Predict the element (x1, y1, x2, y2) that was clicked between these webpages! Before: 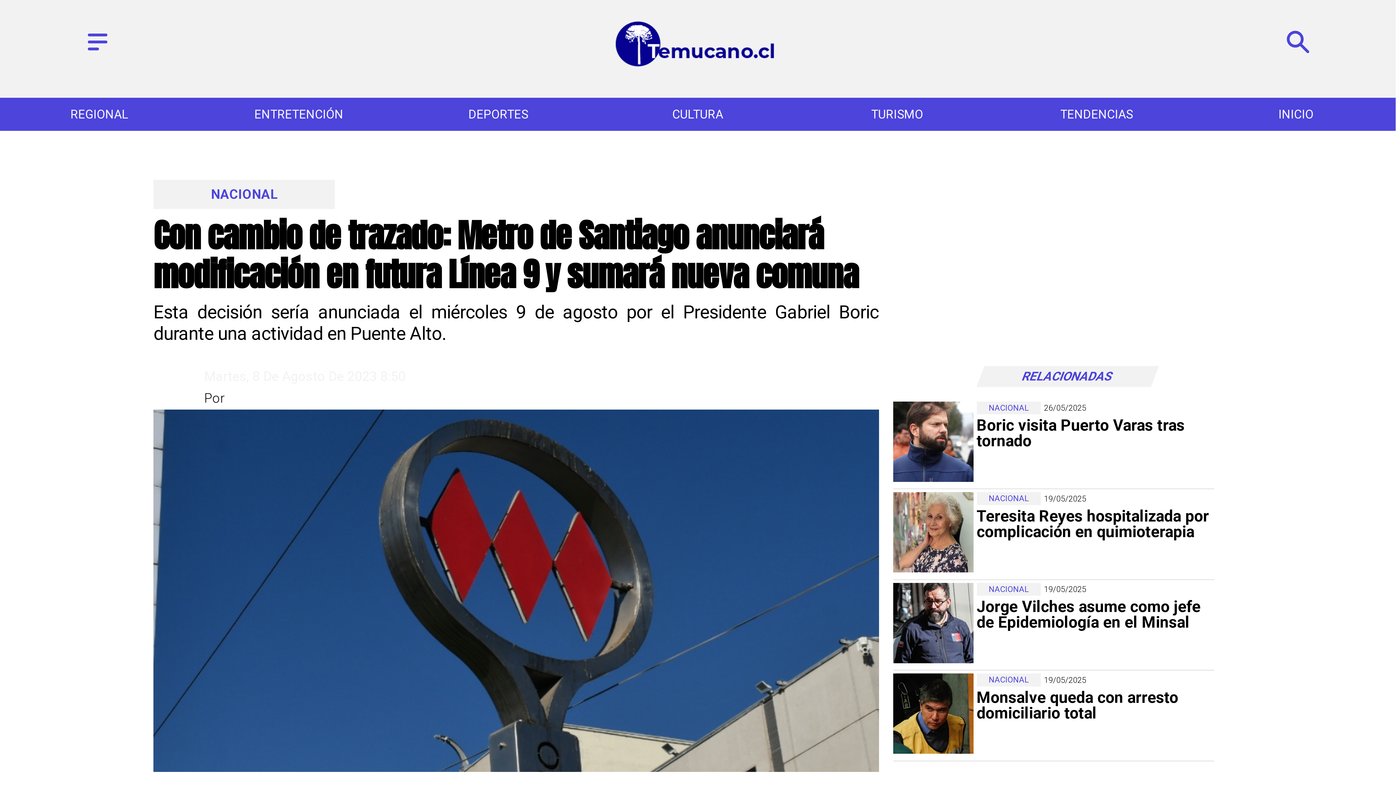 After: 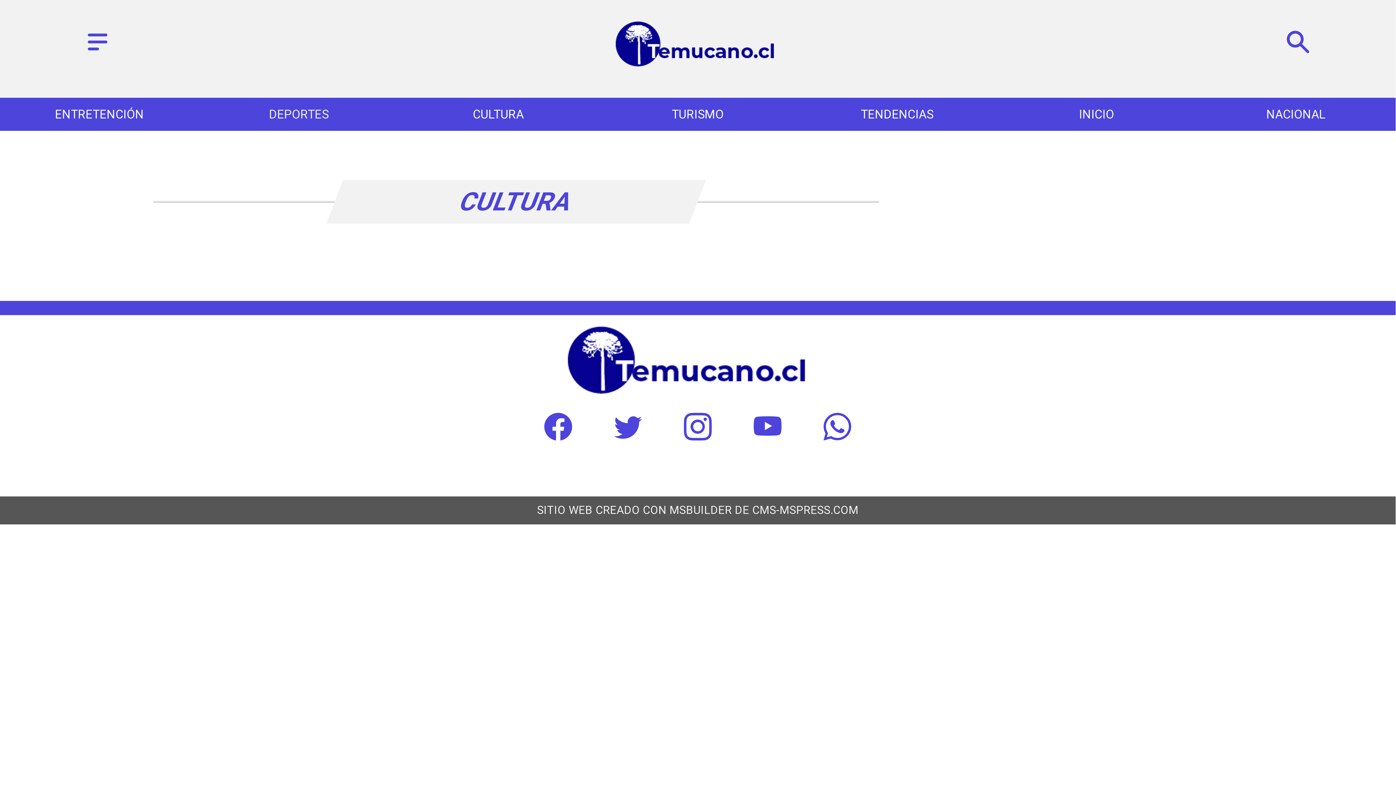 Action: bbox: (997, 97, 1196, 130) label: Cultura